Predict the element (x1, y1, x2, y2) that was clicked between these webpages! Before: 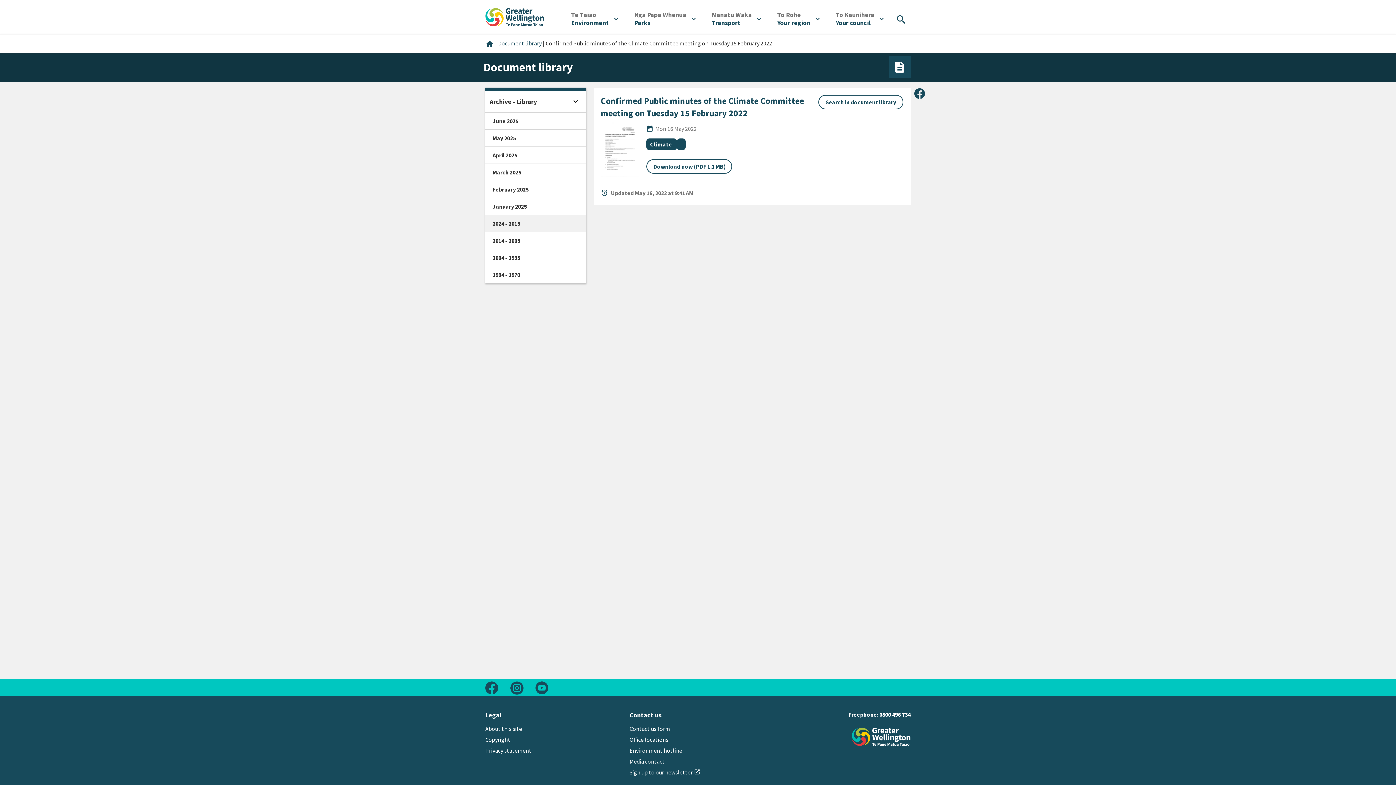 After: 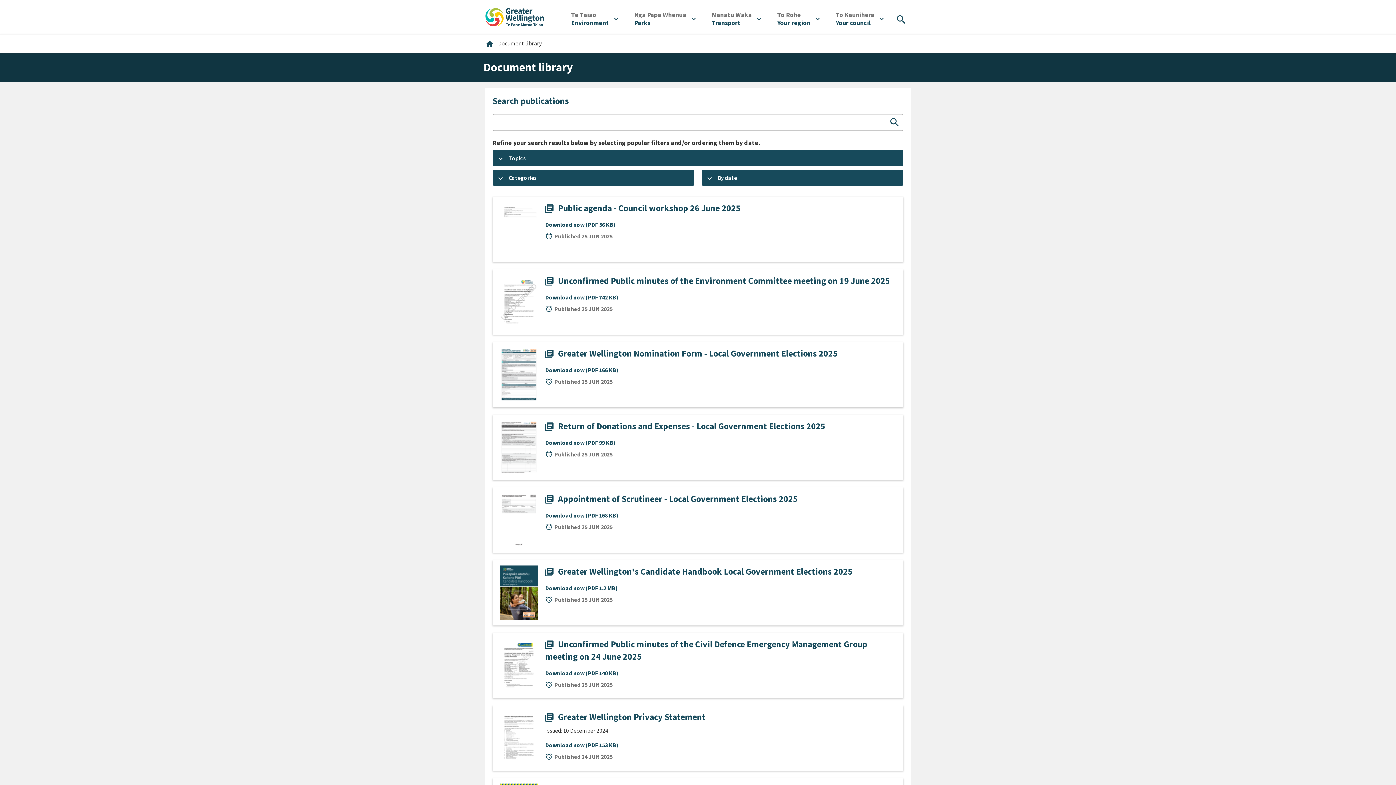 Action: label: Document library  bbox: (498, 39, 542, 46)